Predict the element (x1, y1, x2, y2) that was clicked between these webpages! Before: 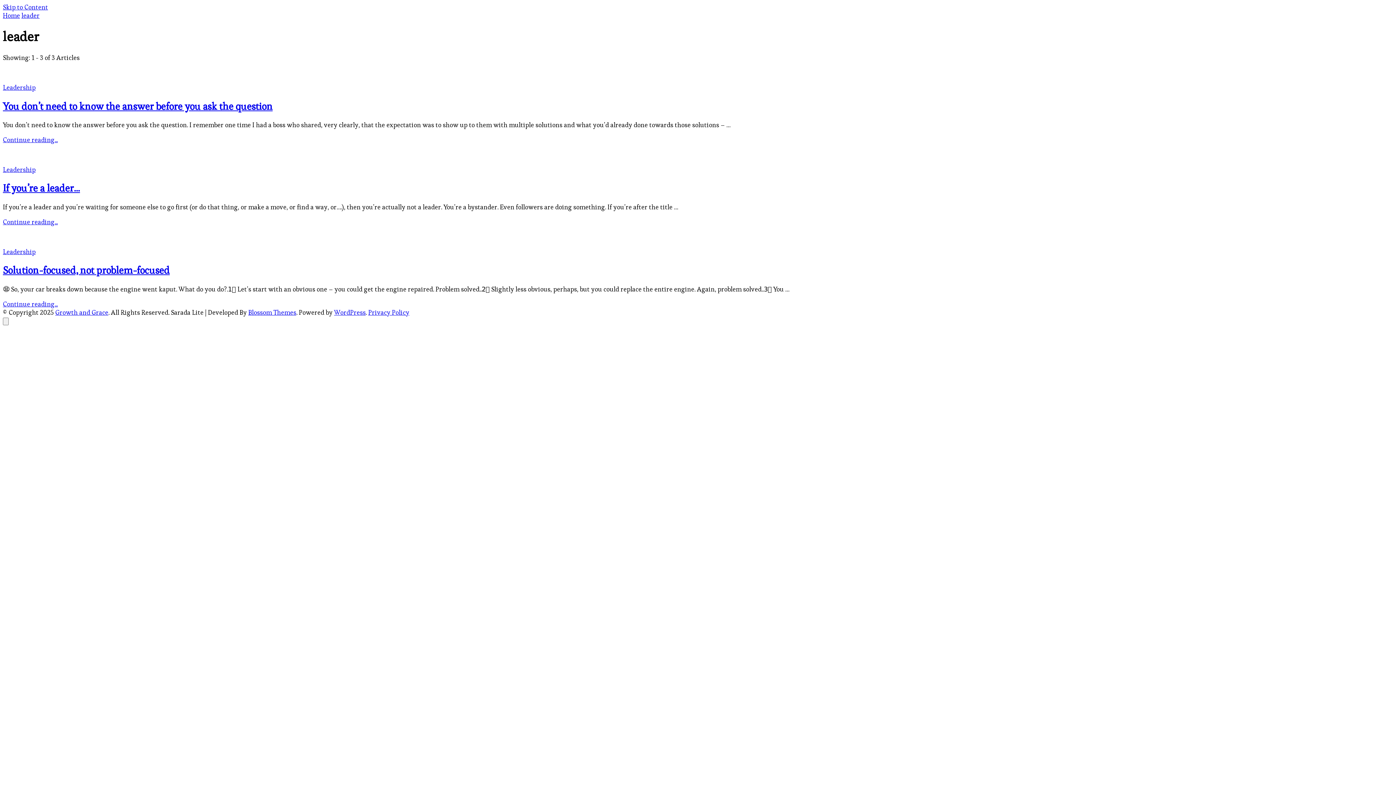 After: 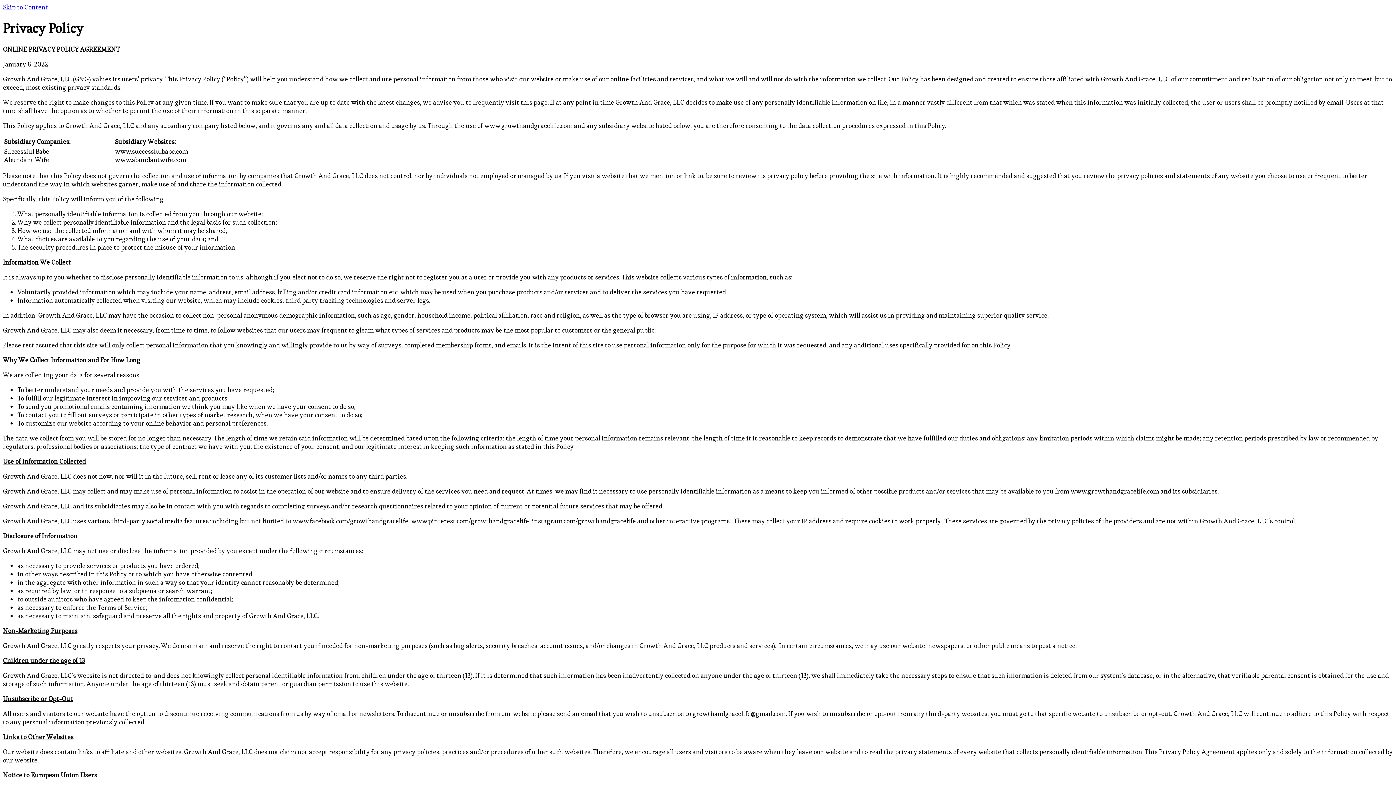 Action: bbox: (368, 308, 409, 316) label: Privacy Policy